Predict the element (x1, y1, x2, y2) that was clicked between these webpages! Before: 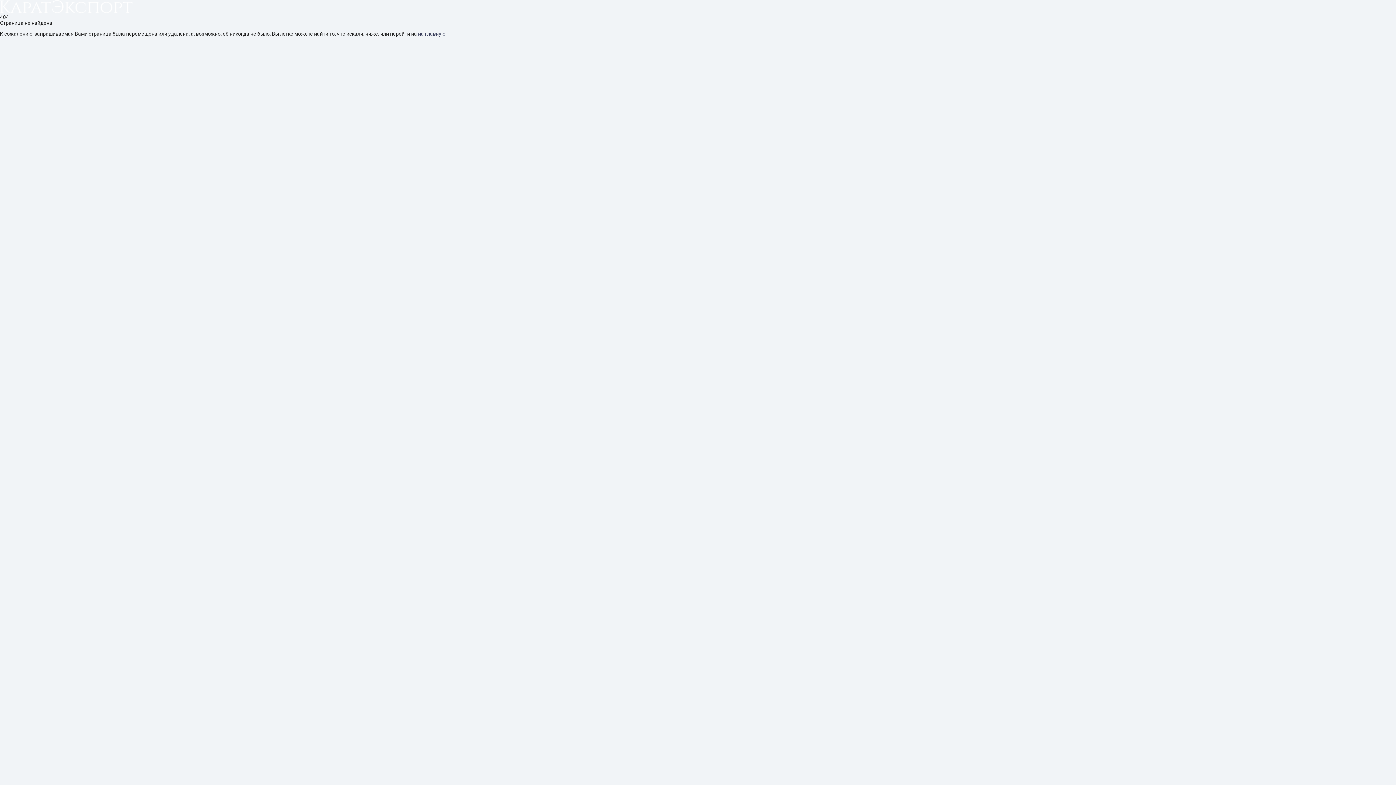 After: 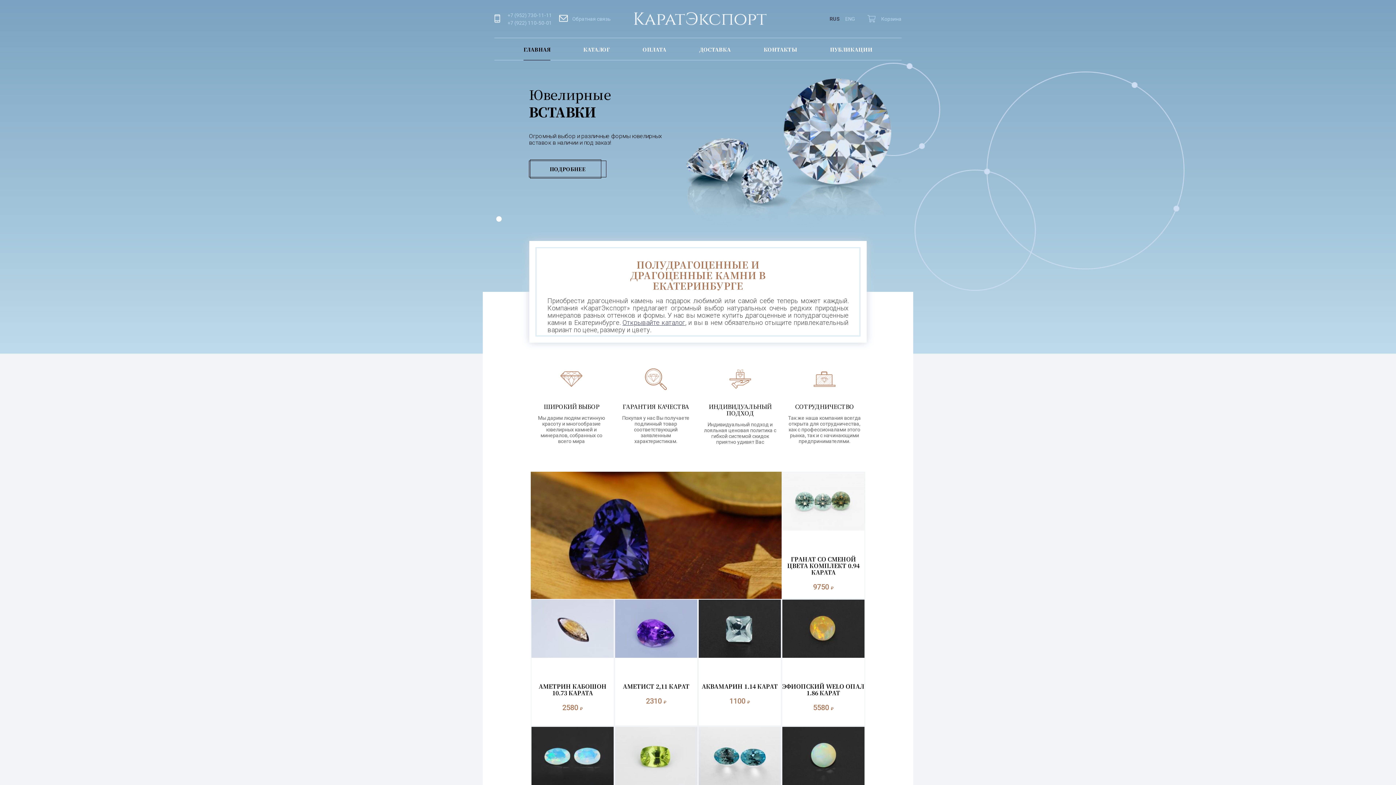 Action: label: на главную bbox: (418, 30, 445, 36)